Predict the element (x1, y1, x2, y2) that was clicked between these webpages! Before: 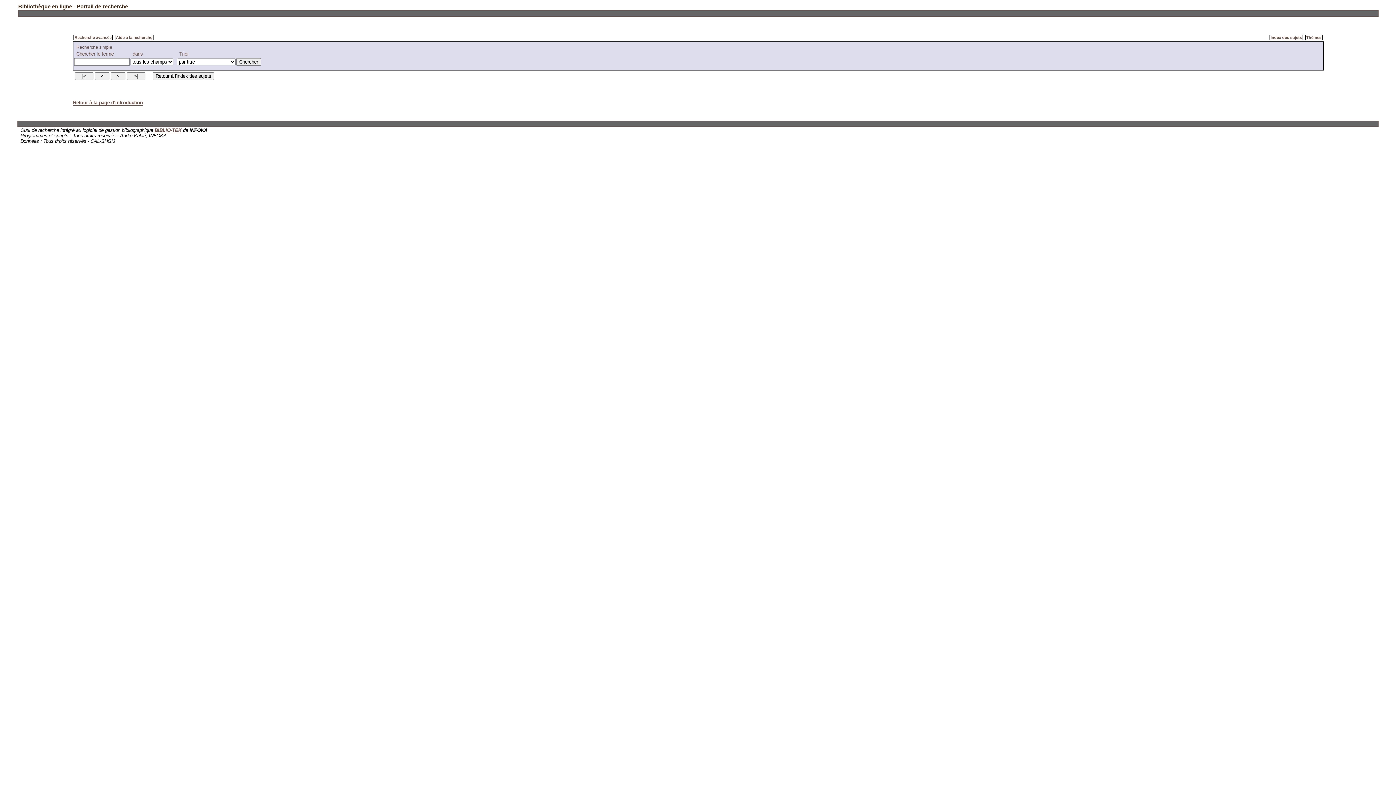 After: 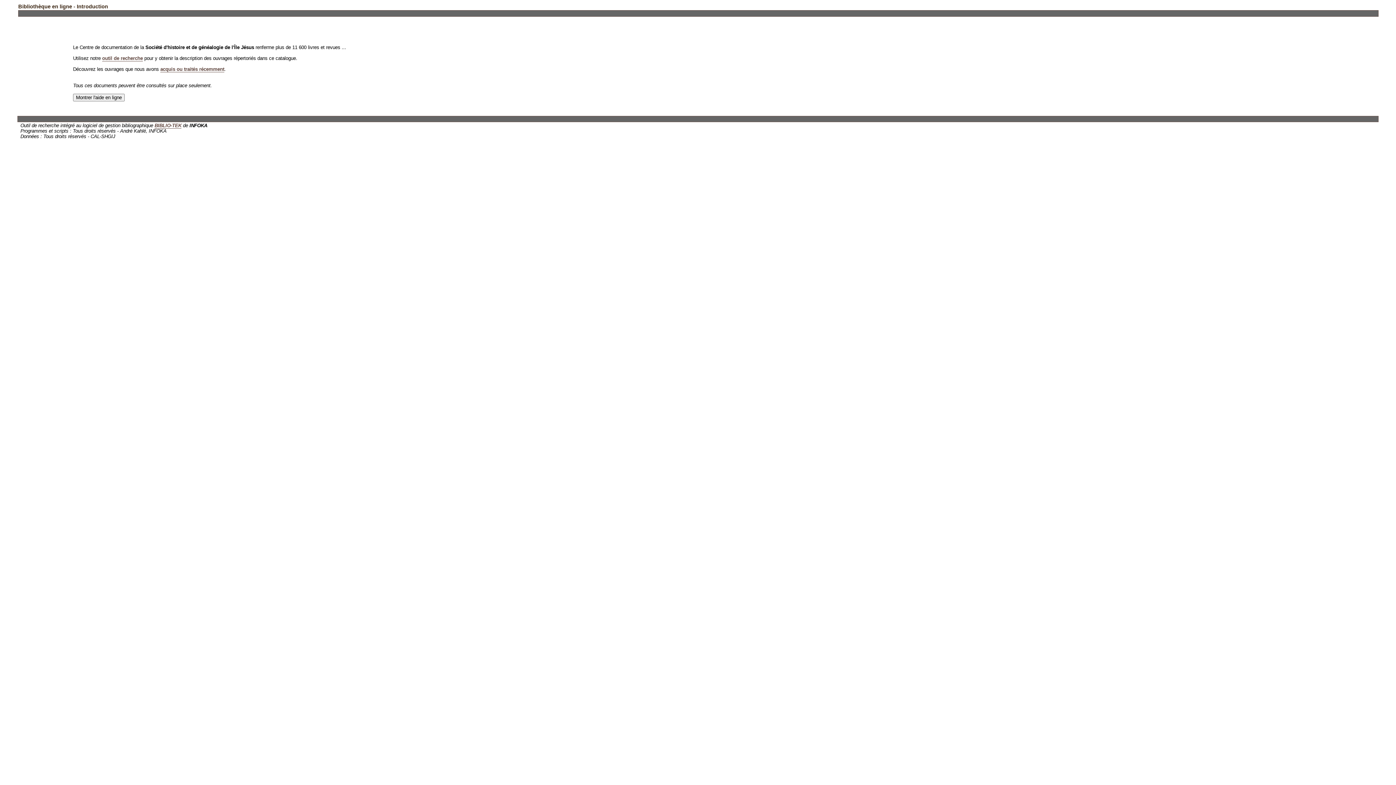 Action: label: Retour à la page d'introduction bbox: (73, 99, 142, 105)